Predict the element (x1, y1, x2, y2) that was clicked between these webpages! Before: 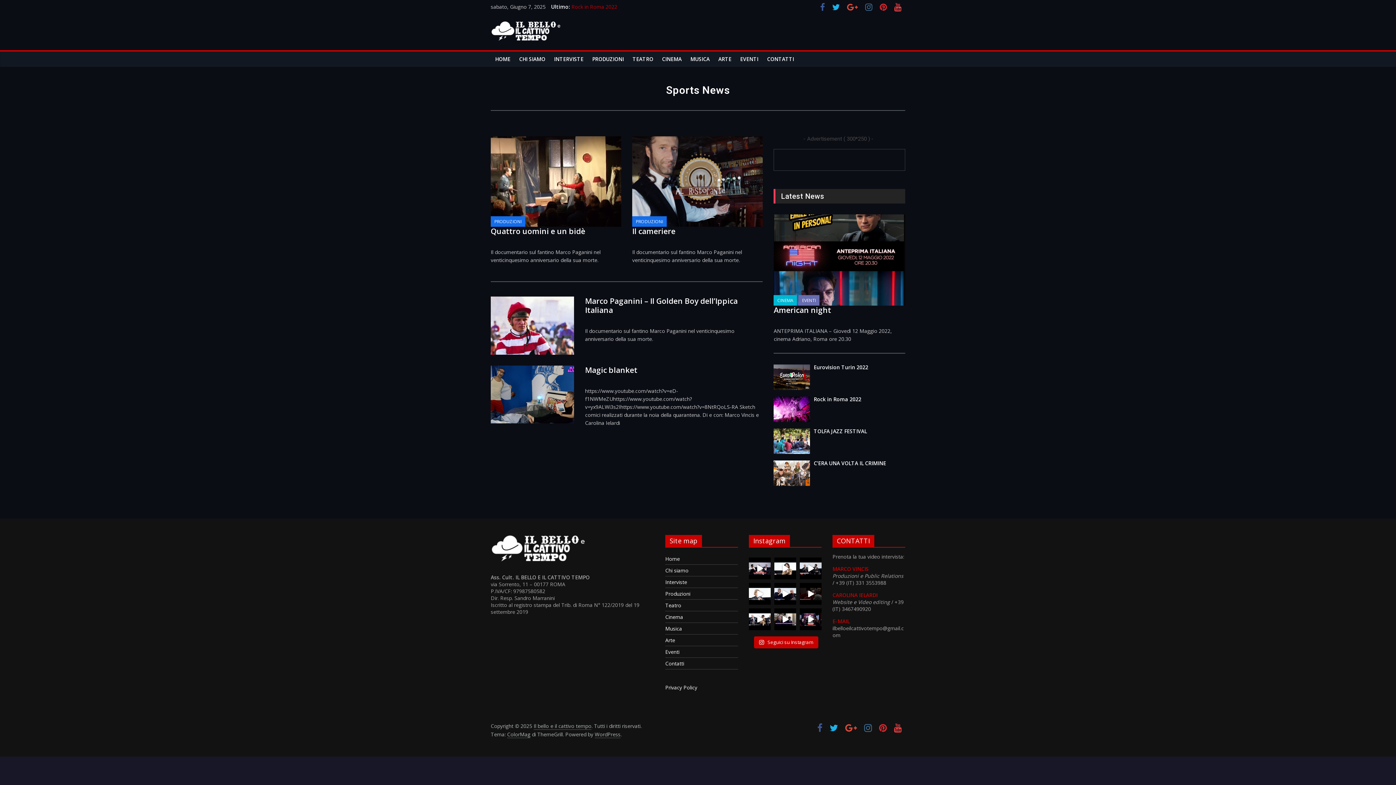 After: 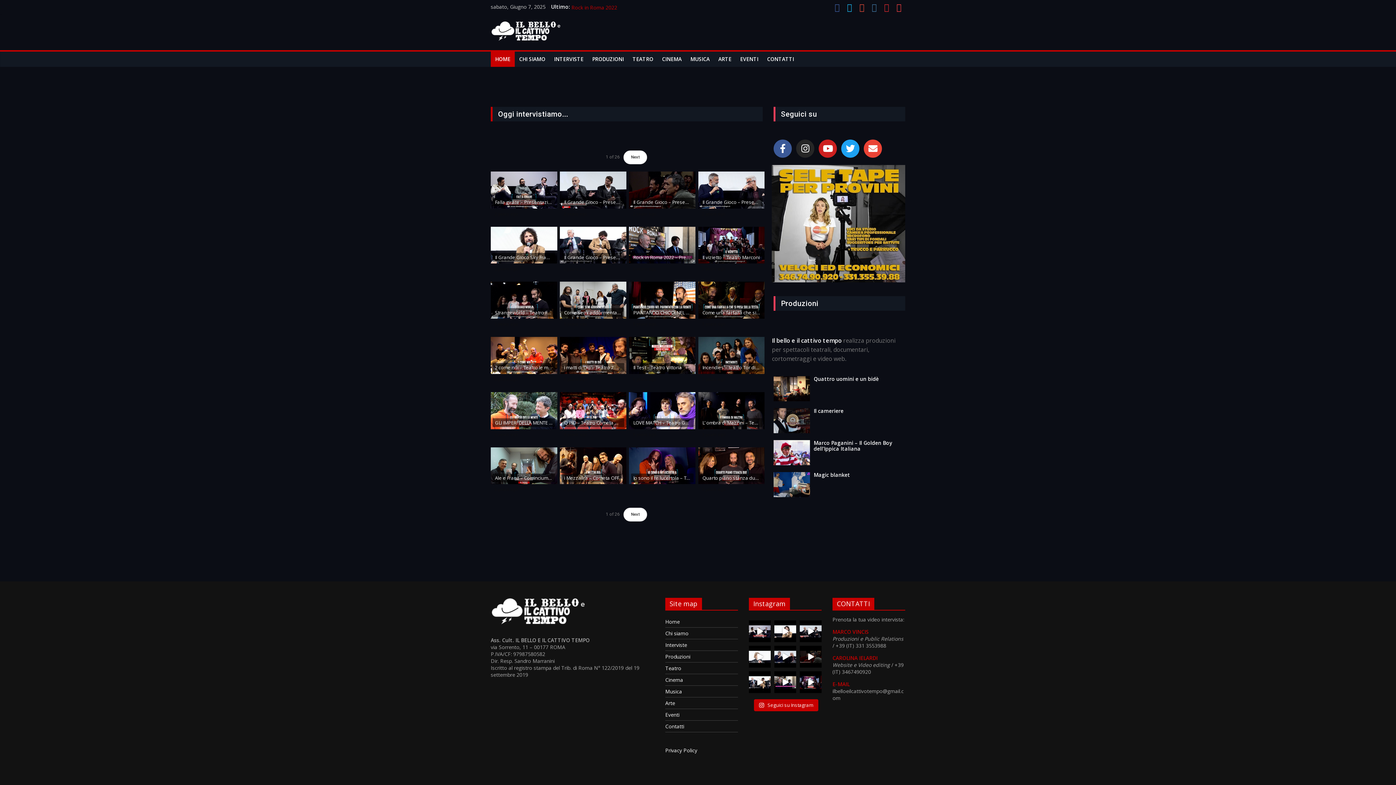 Action: bbox: (665, 555, 680, 562) label: Home